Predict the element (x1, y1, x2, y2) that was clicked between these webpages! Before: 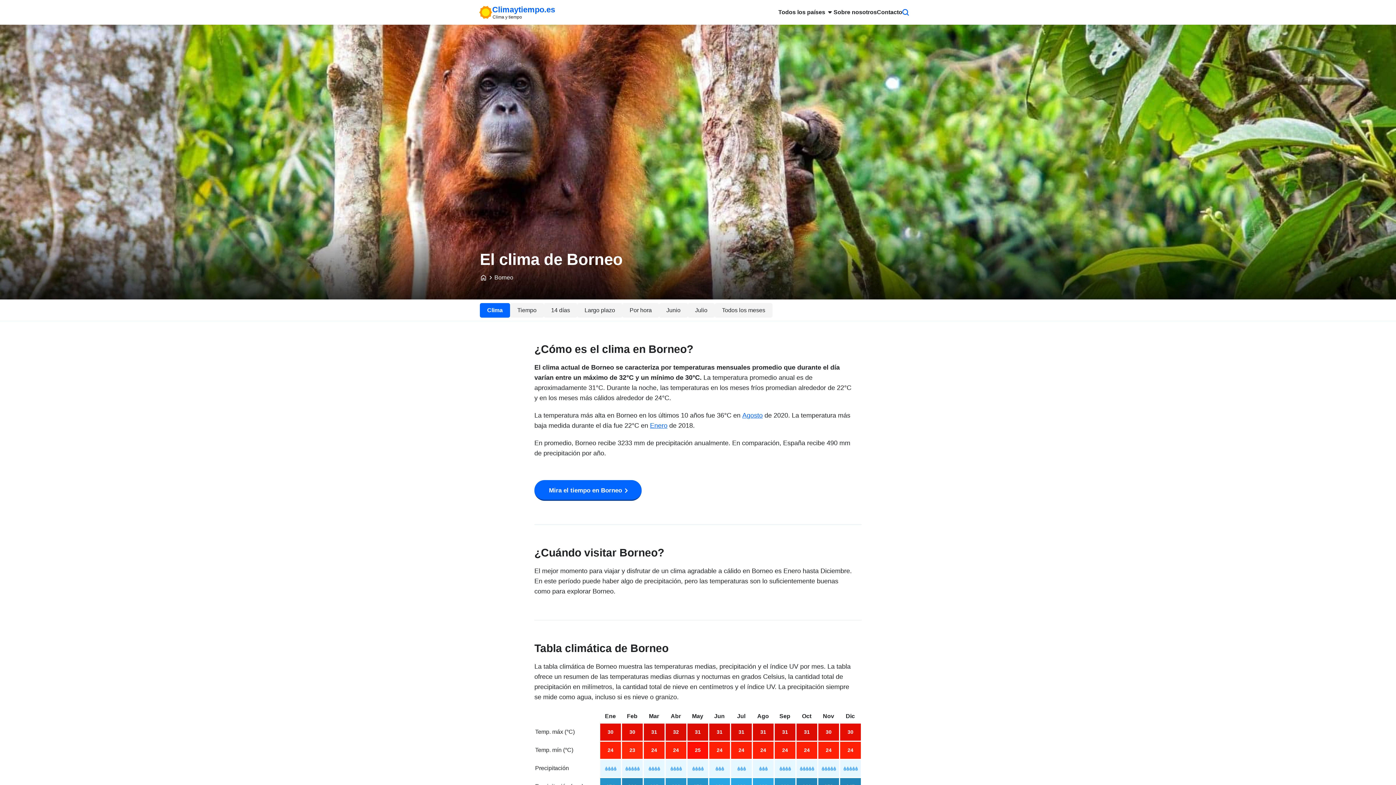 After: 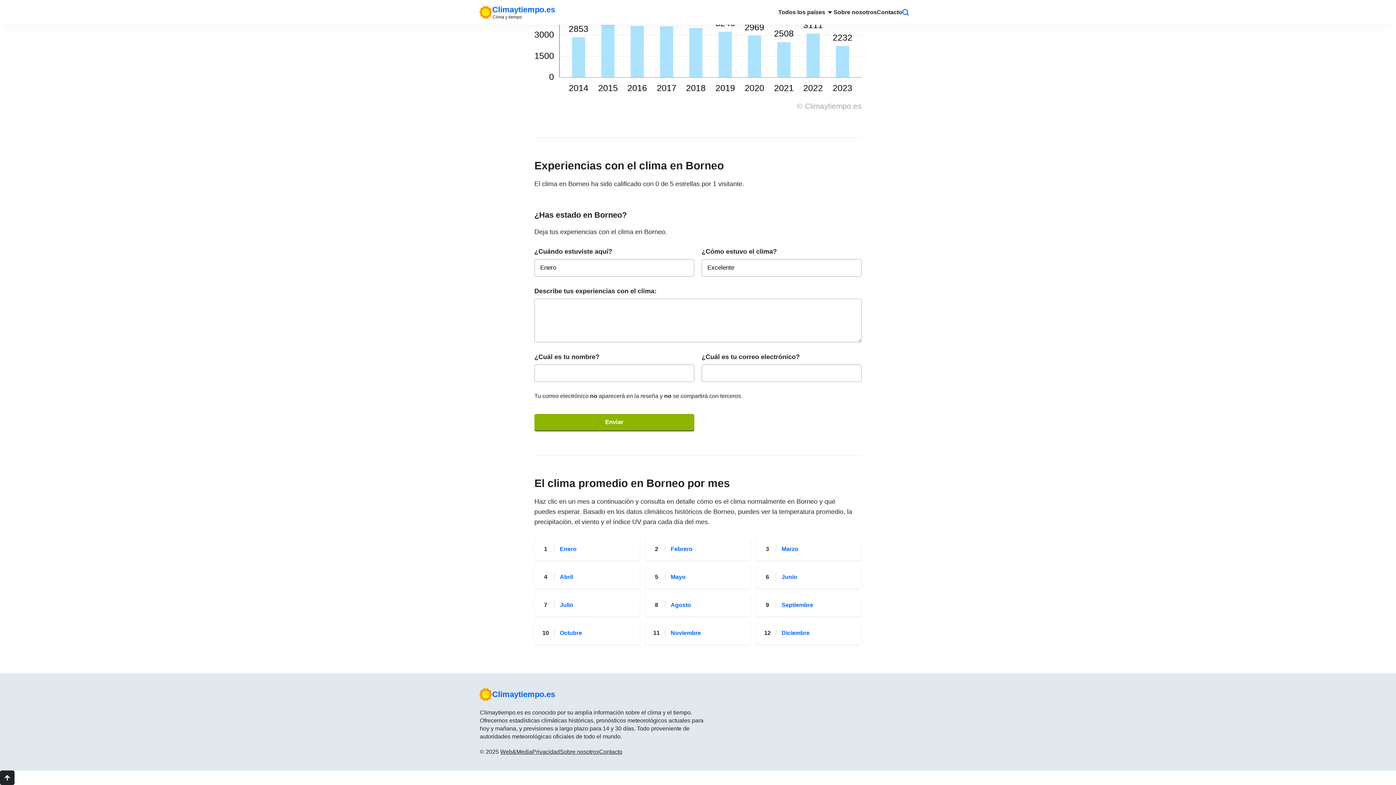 Action: bbox: (714, 303, 772, 317) label: Todos los meses